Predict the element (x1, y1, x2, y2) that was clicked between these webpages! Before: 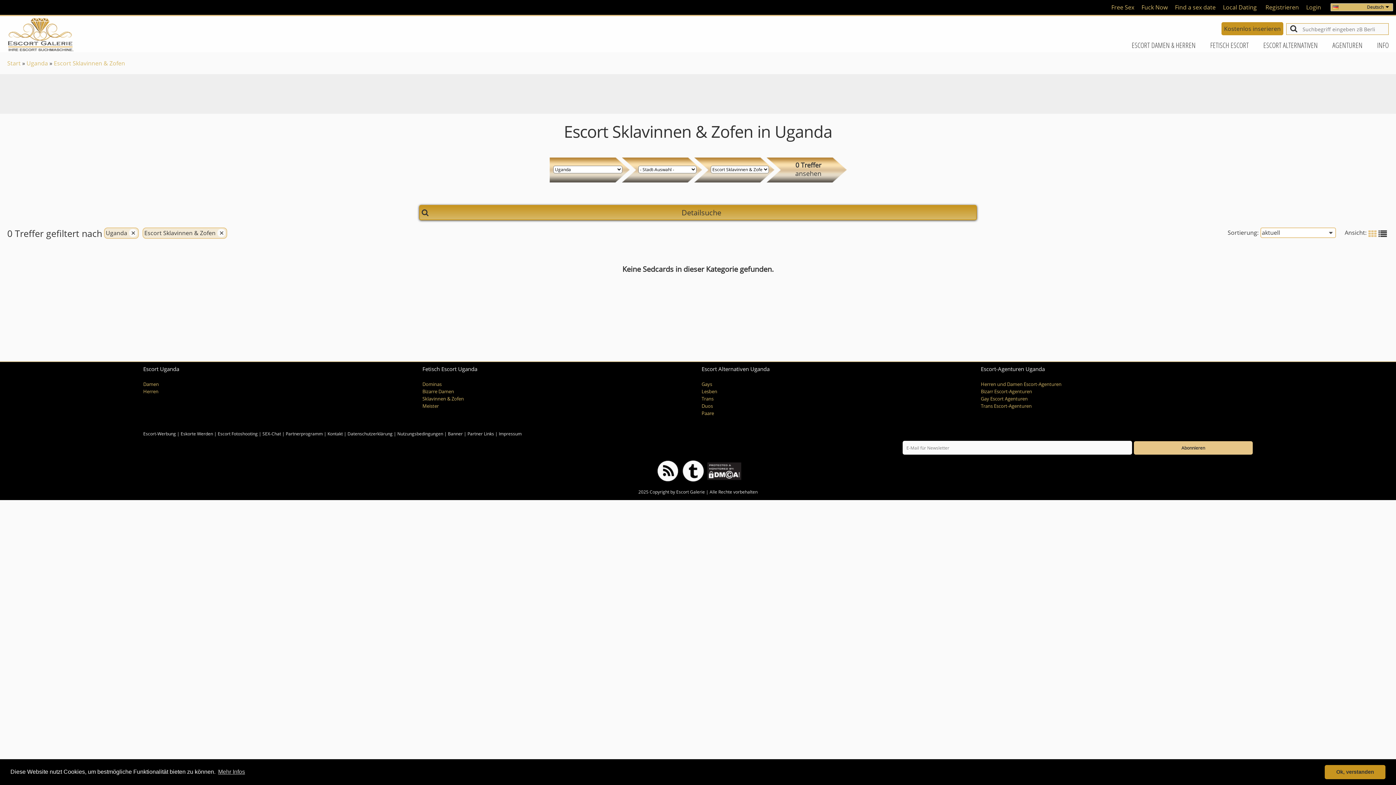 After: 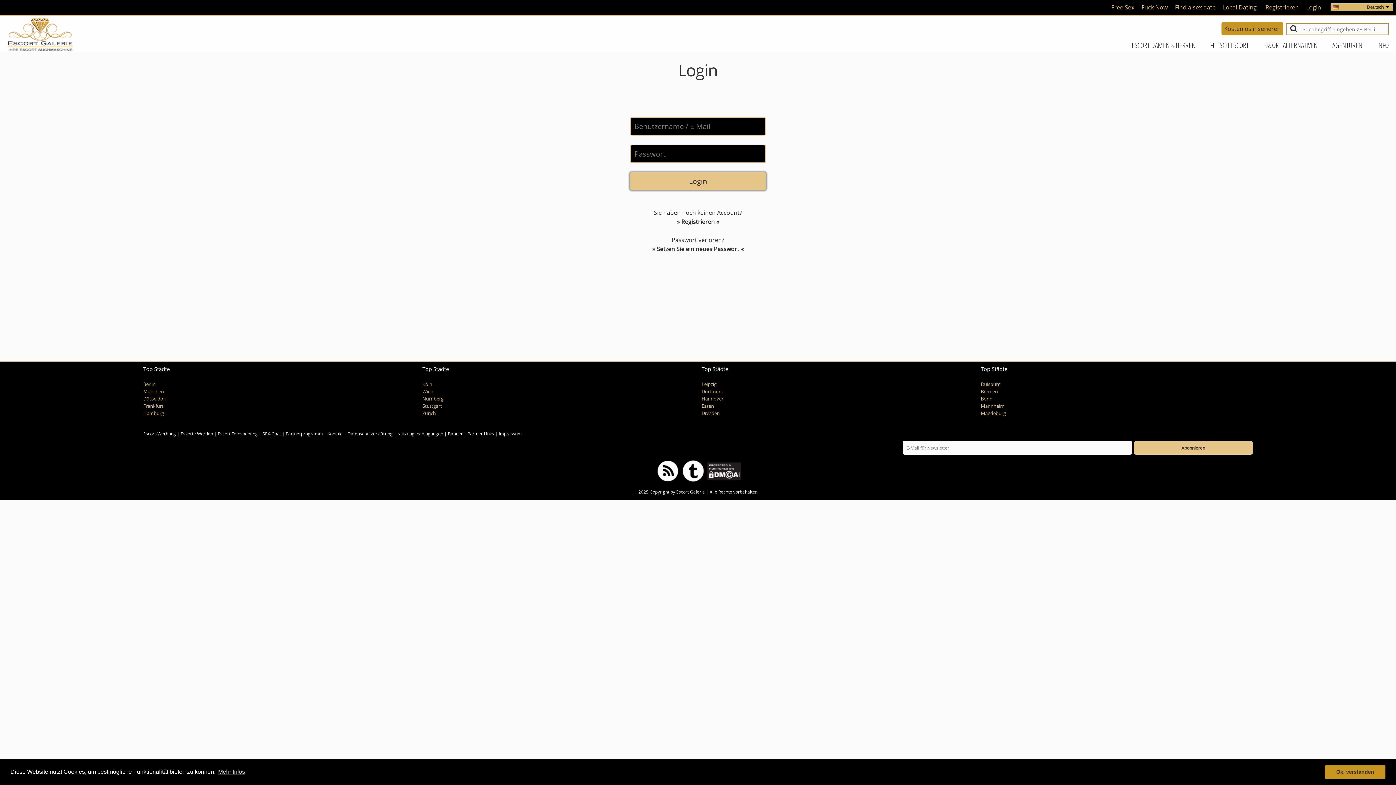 Action: bbox: (1306, 3, 1321, 11) label: Login